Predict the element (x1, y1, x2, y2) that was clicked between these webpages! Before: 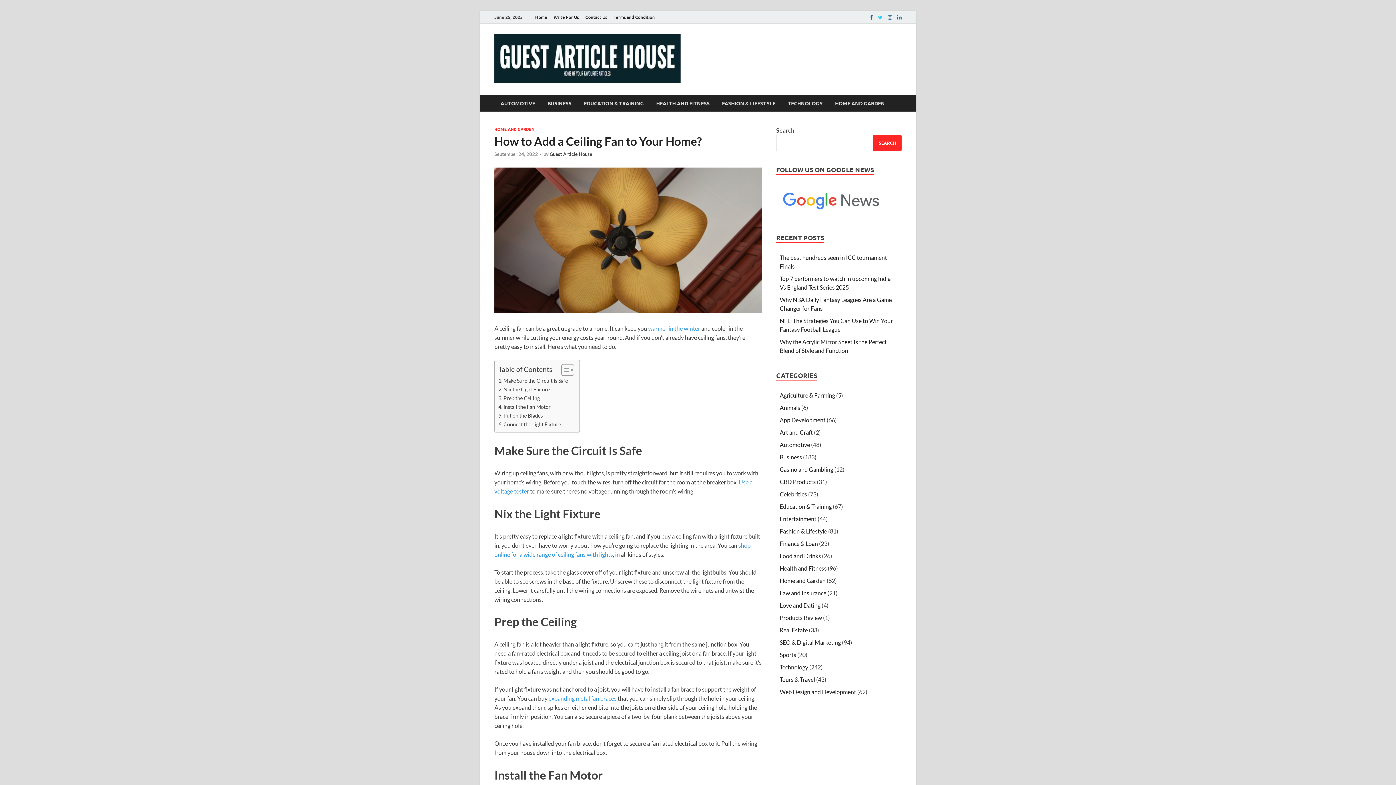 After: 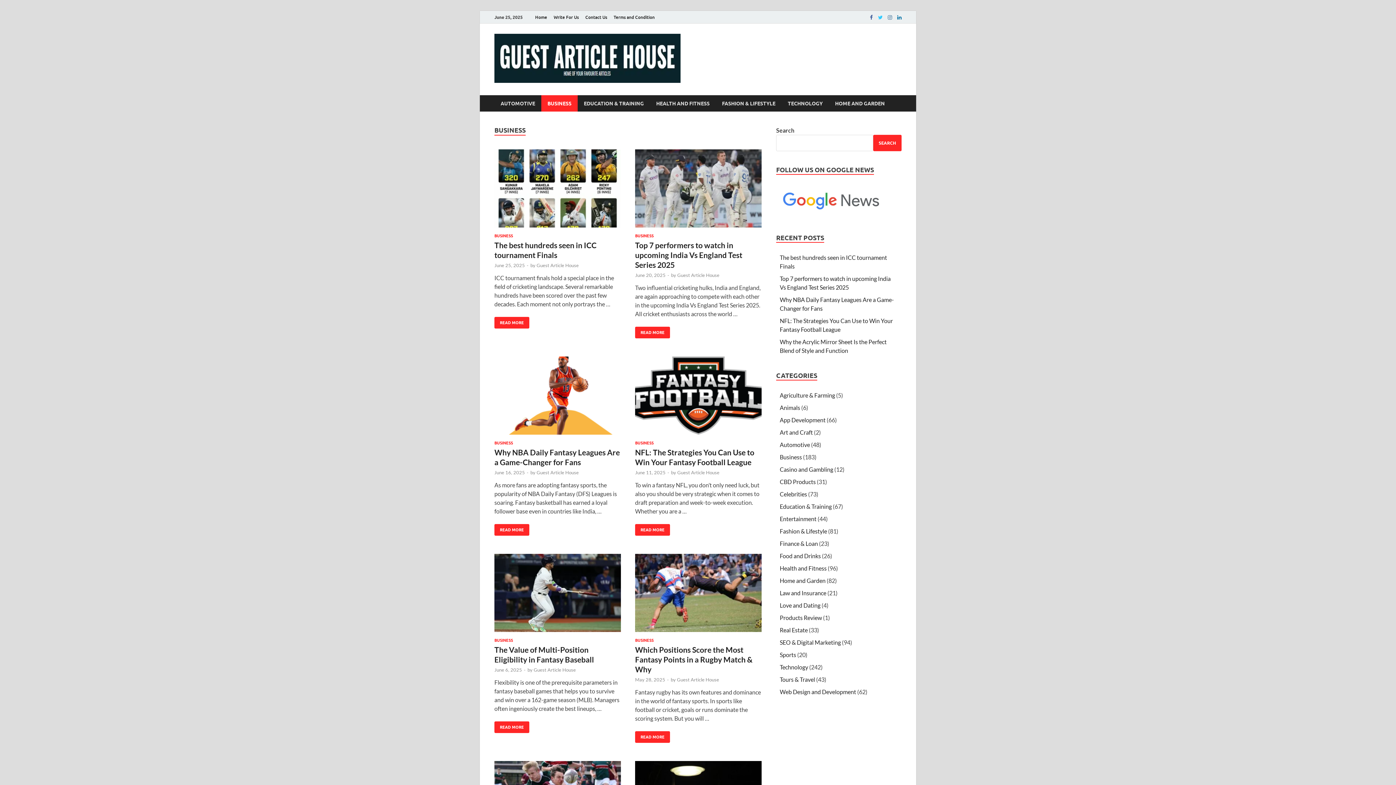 Action: bbox: (541, 95, 577, 111) label: BUSINESS